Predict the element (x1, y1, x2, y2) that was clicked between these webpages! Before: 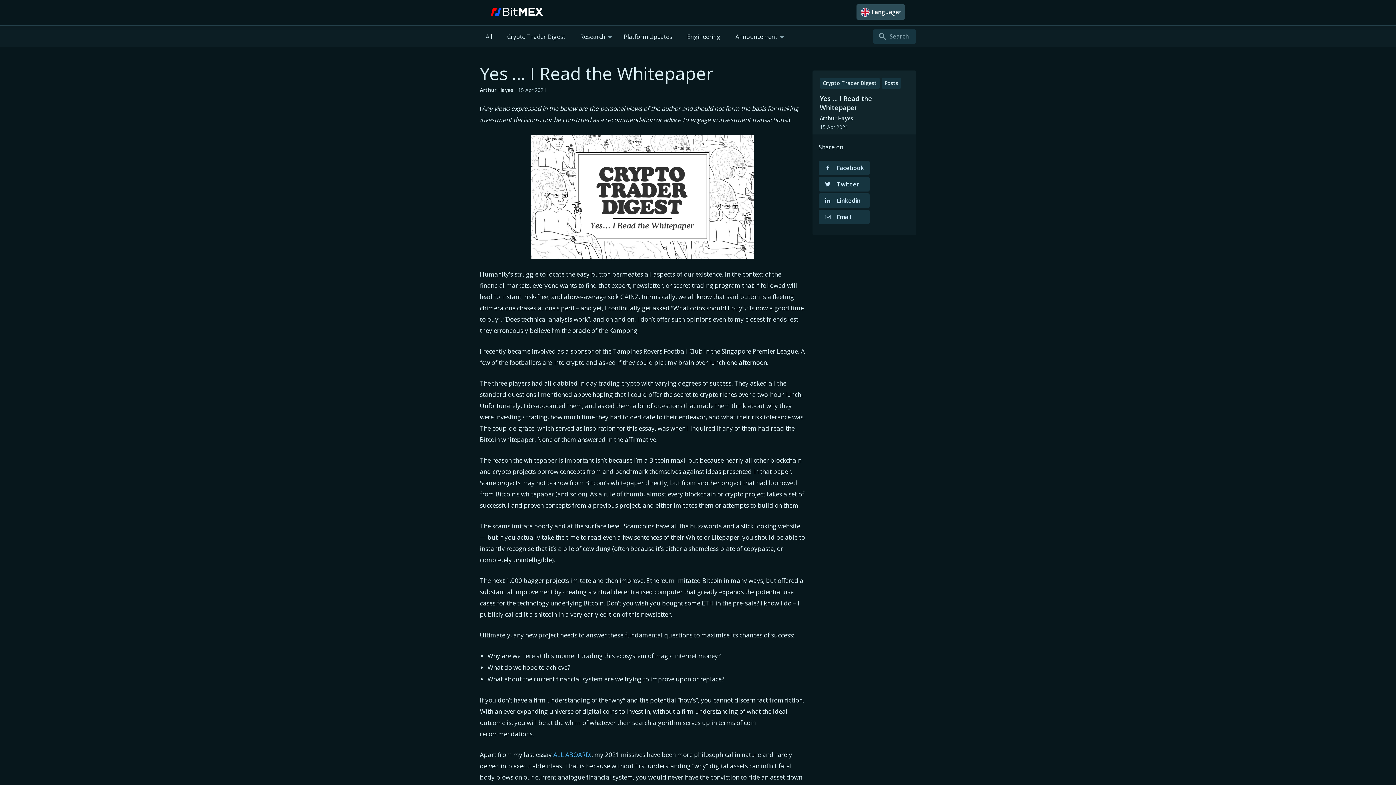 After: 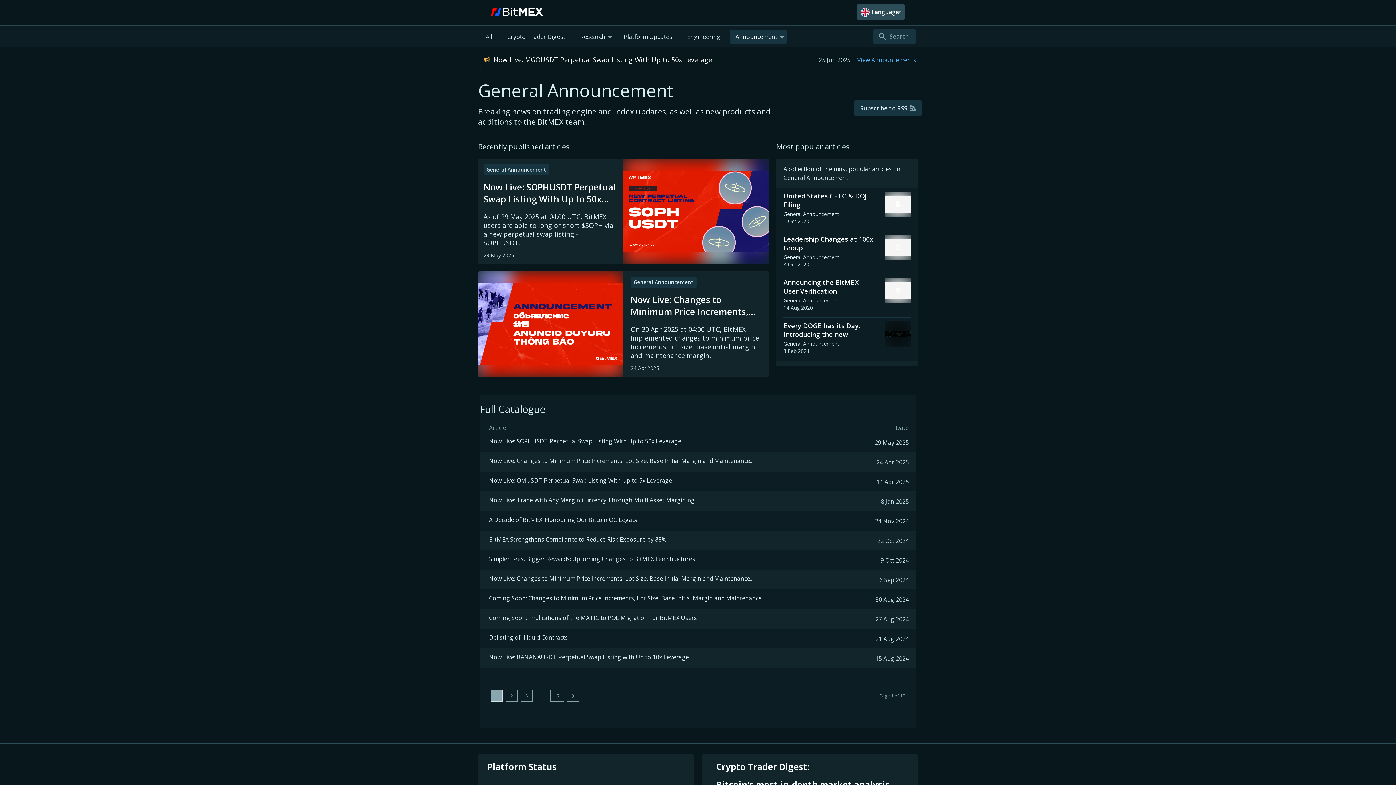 Action: bbox: (729, 29, 786, 43) label: Announcement